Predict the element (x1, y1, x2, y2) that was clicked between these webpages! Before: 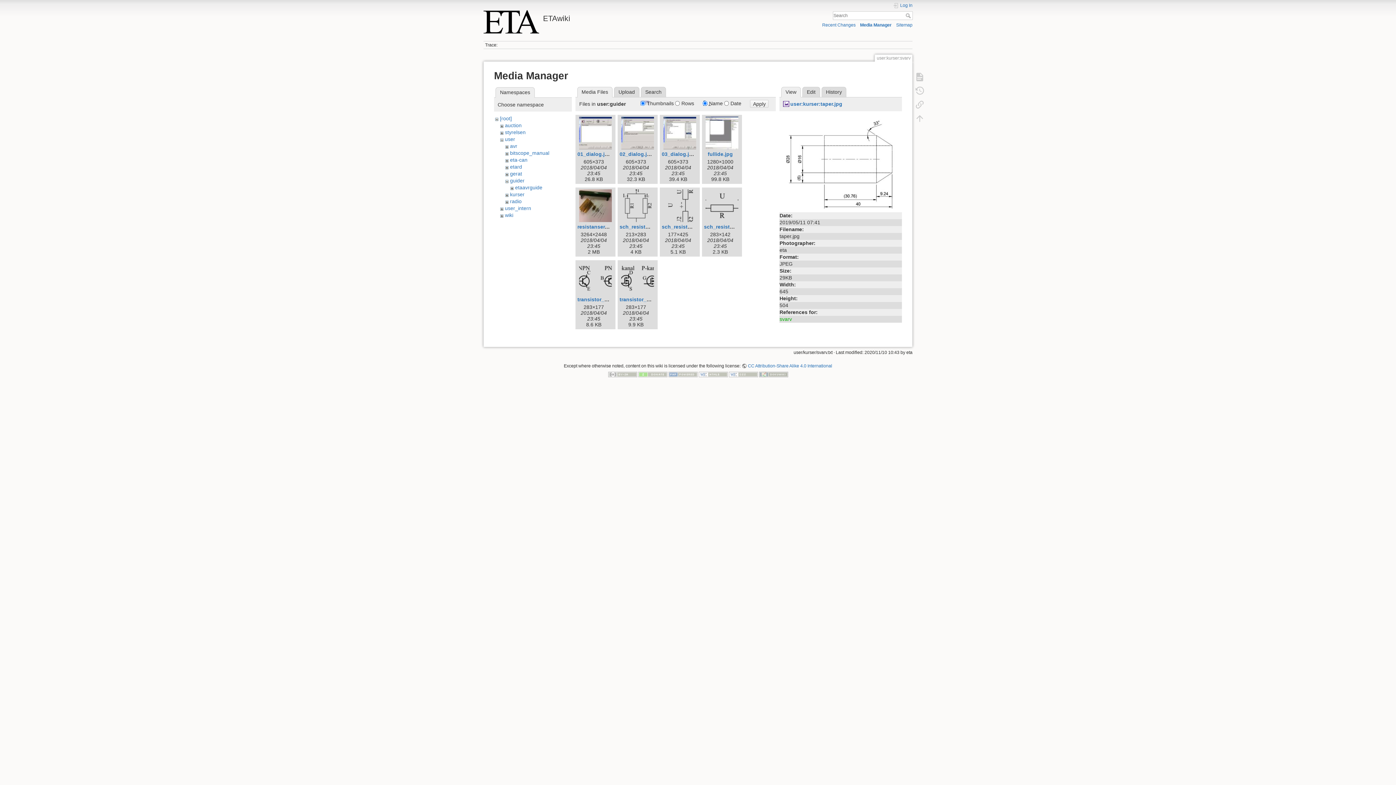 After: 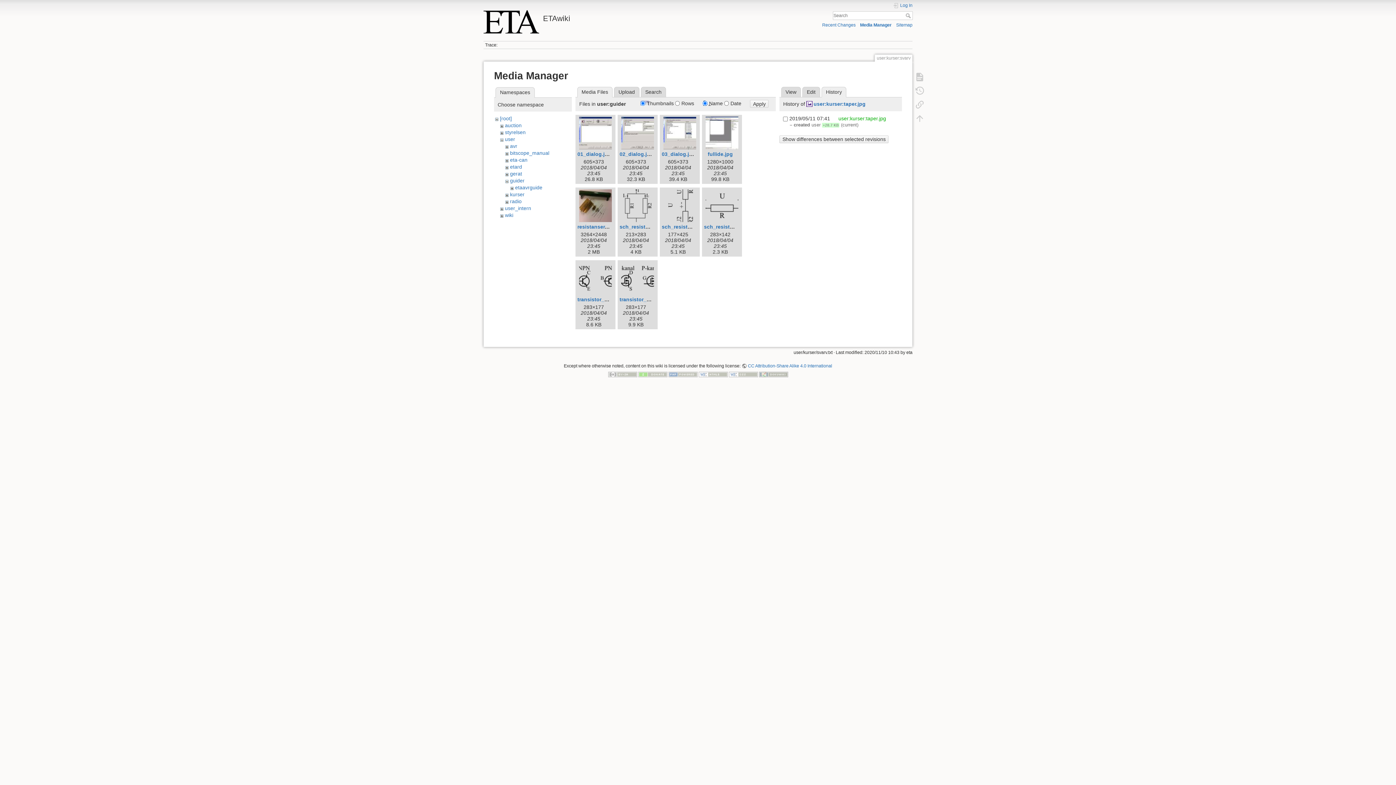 Action: bbox: (821, 86, 846, 97) label: History